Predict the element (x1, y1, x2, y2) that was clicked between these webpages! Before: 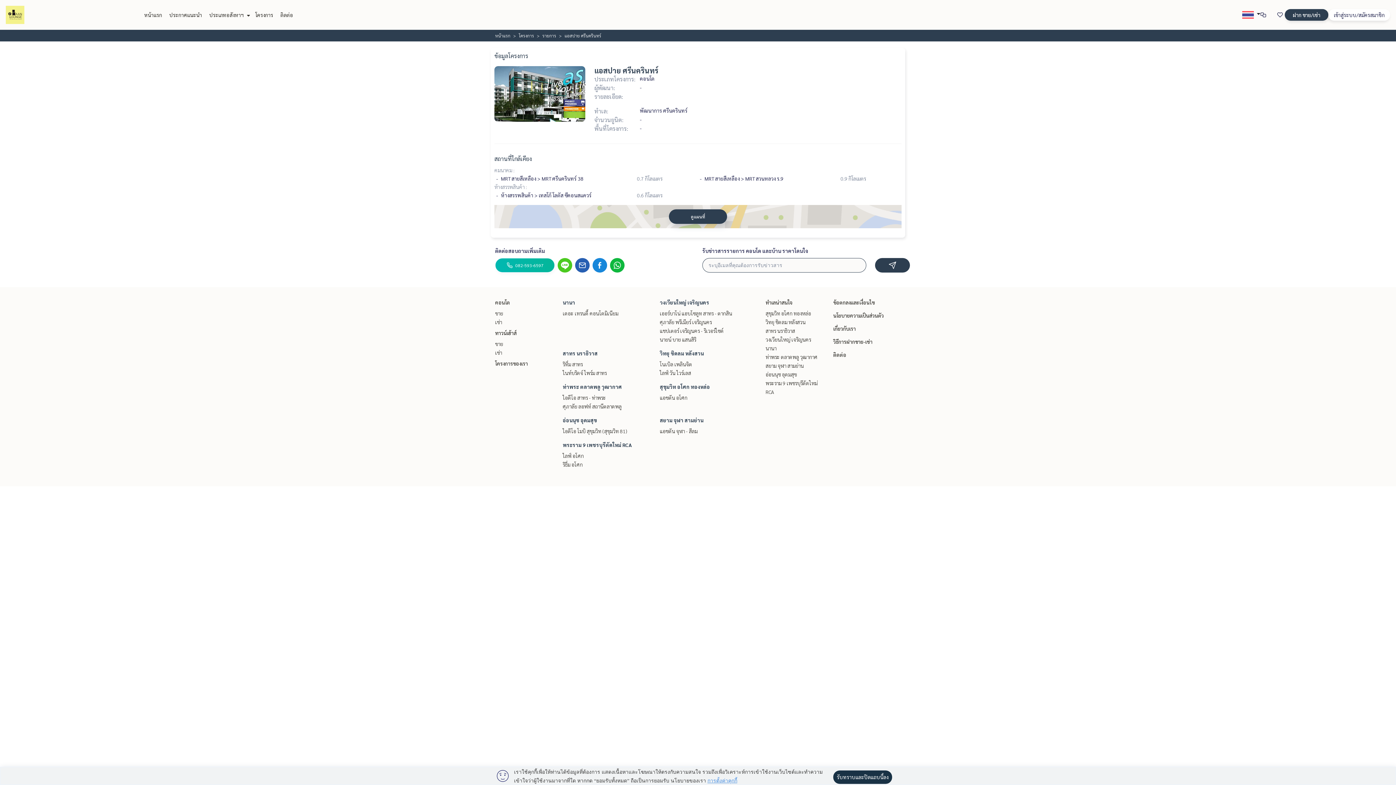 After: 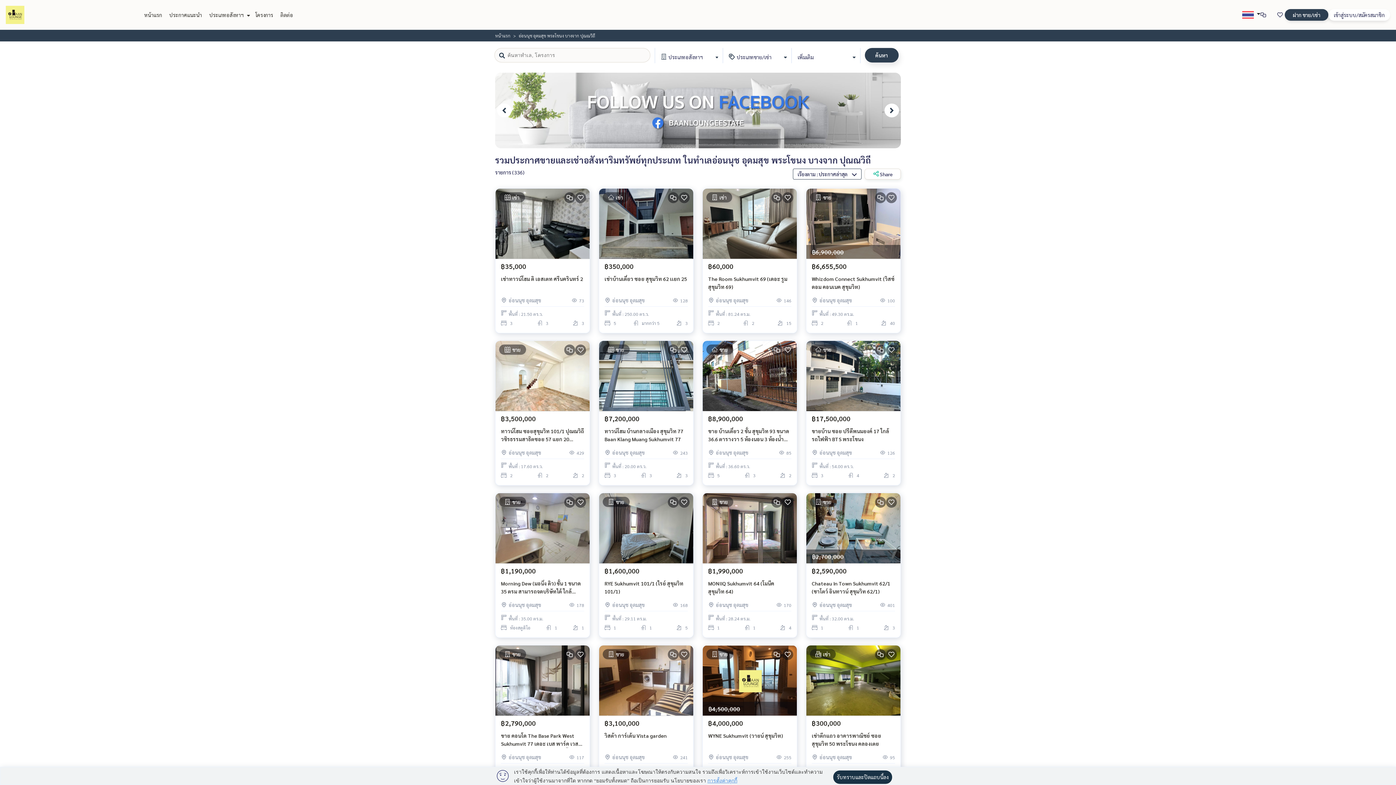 Action: label: อ่อนนุช อุดมสุข bbox: (765, 371, 797, 377)